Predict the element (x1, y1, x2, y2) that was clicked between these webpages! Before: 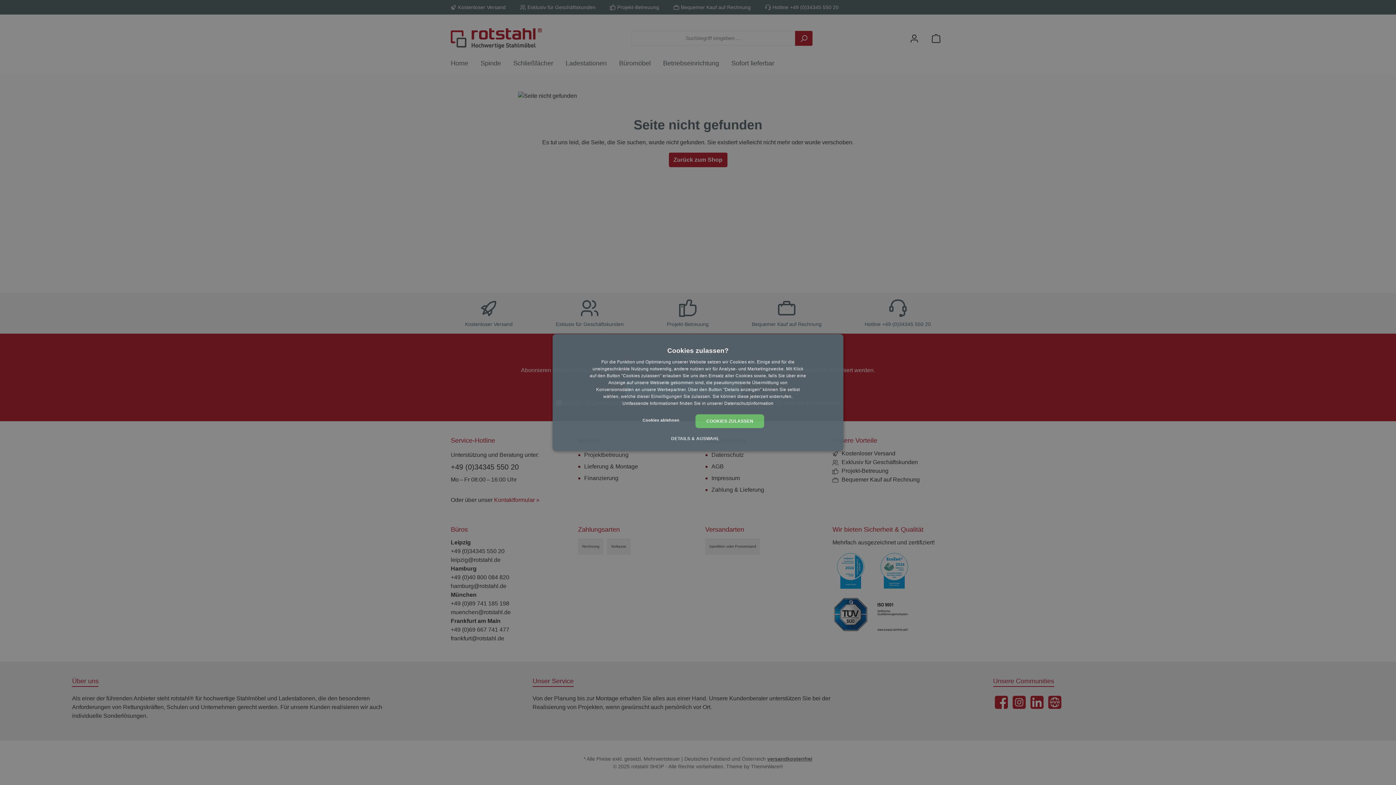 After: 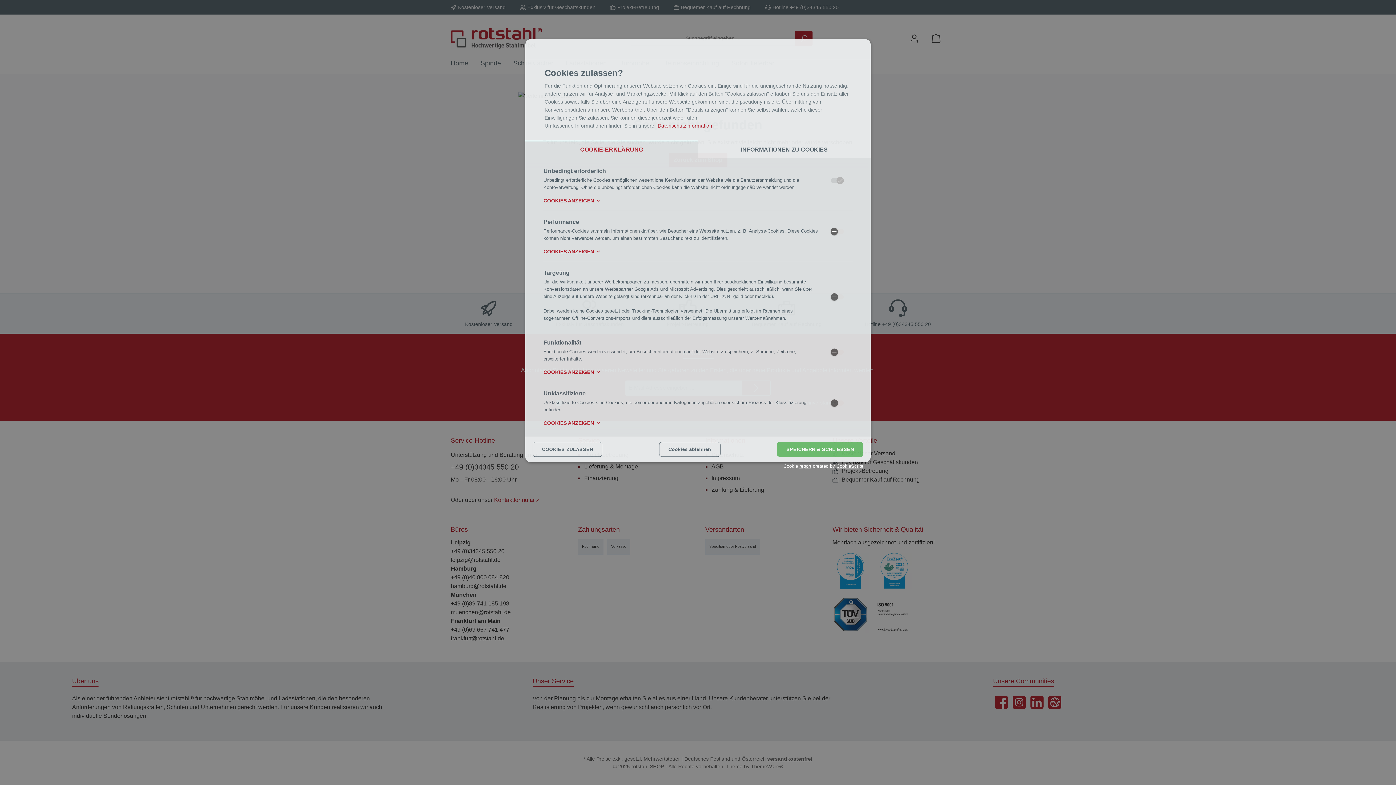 Action: label: DETAILS & AUSWAHL bbox: (676, 435, 719, 442)